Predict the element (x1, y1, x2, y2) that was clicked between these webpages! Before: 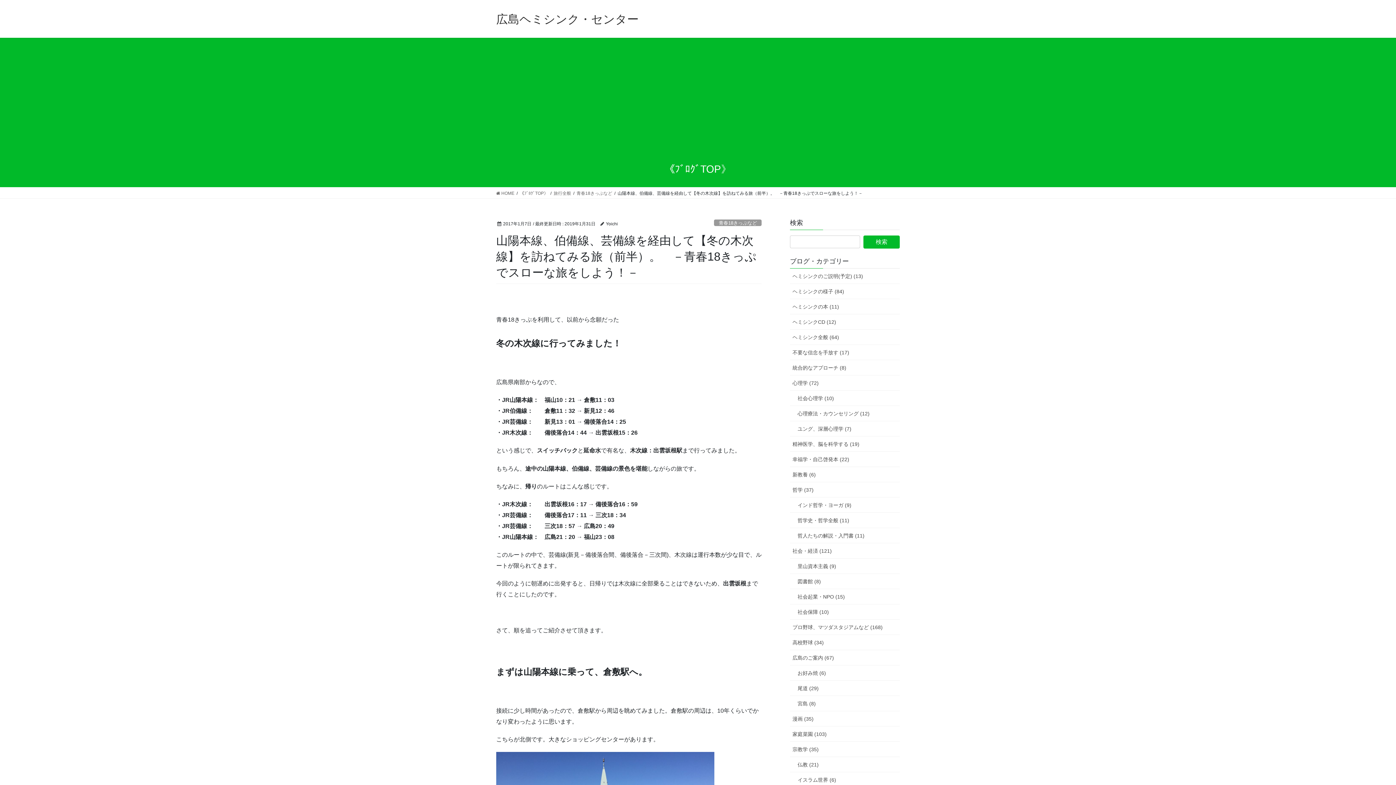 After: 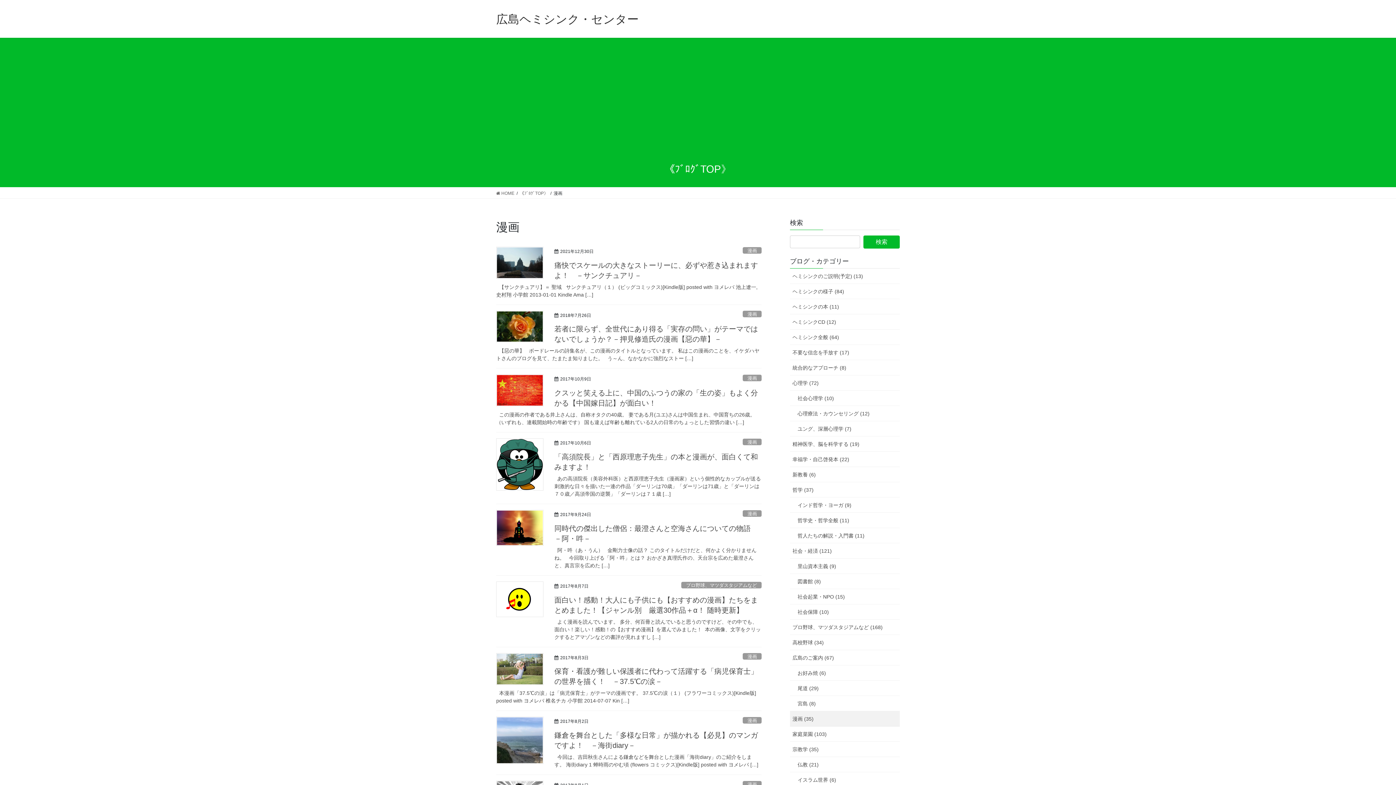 Action: bbox: (790, 711, 900, 726) label: 漫画 (35)